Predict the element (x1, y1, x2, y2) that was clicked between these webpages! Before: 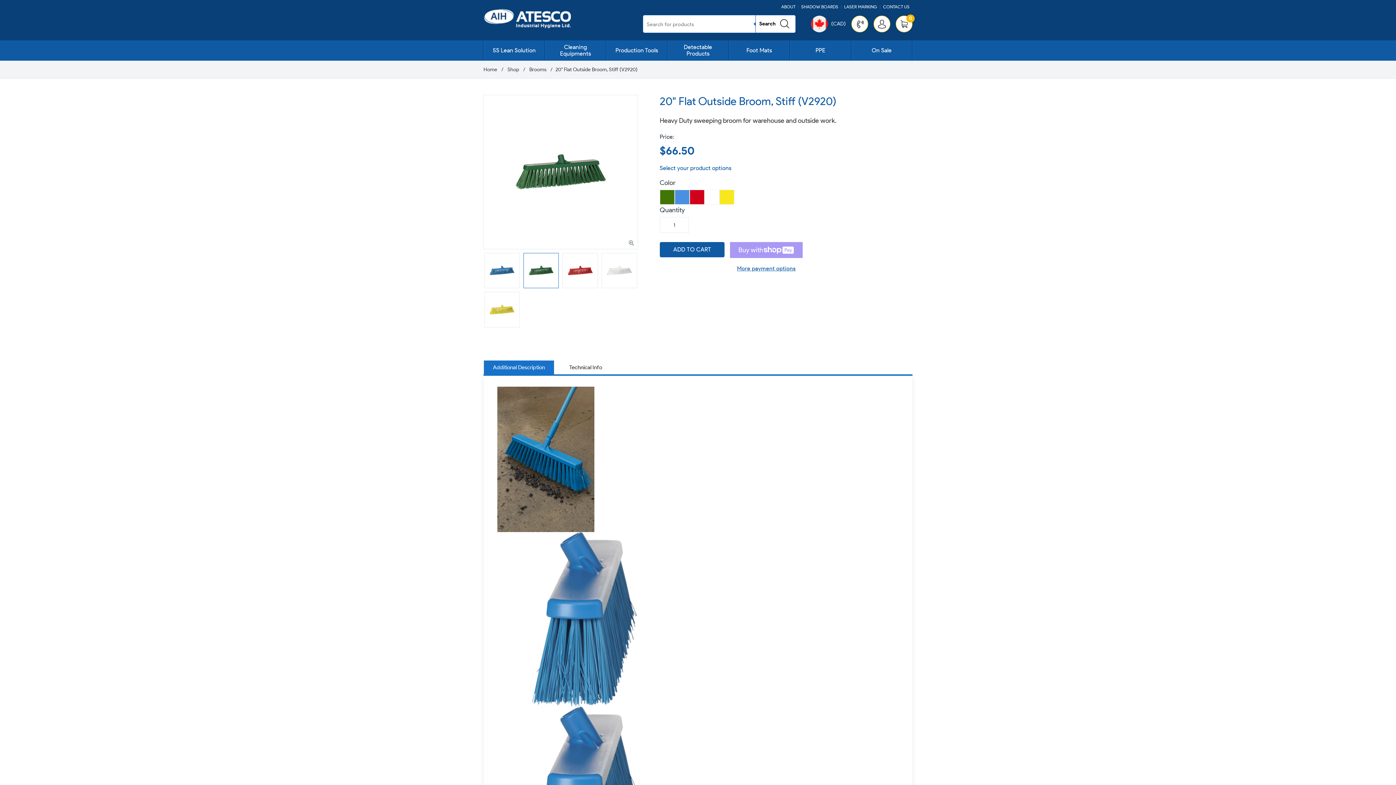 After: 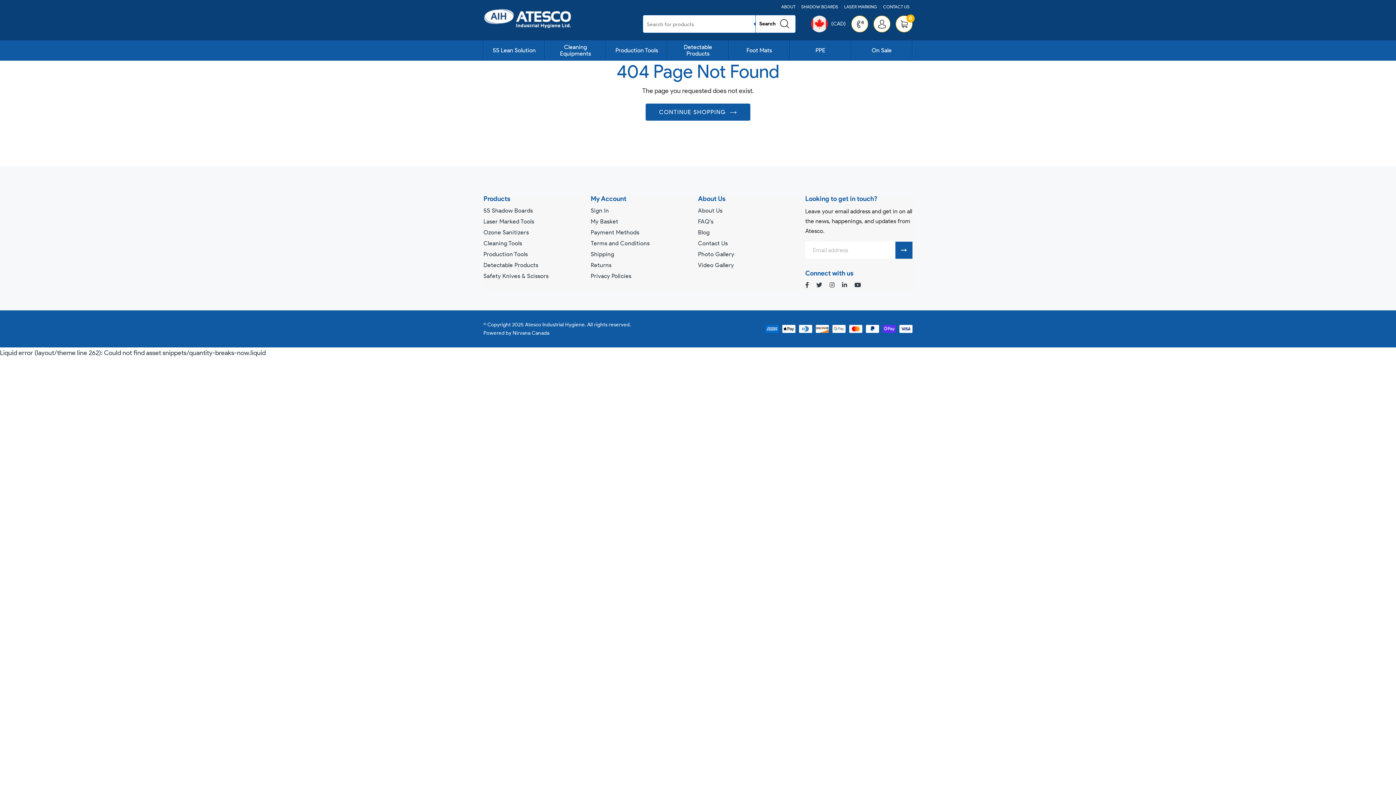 Action: bbox: (606, 43, 667, 57) label: Production Tools